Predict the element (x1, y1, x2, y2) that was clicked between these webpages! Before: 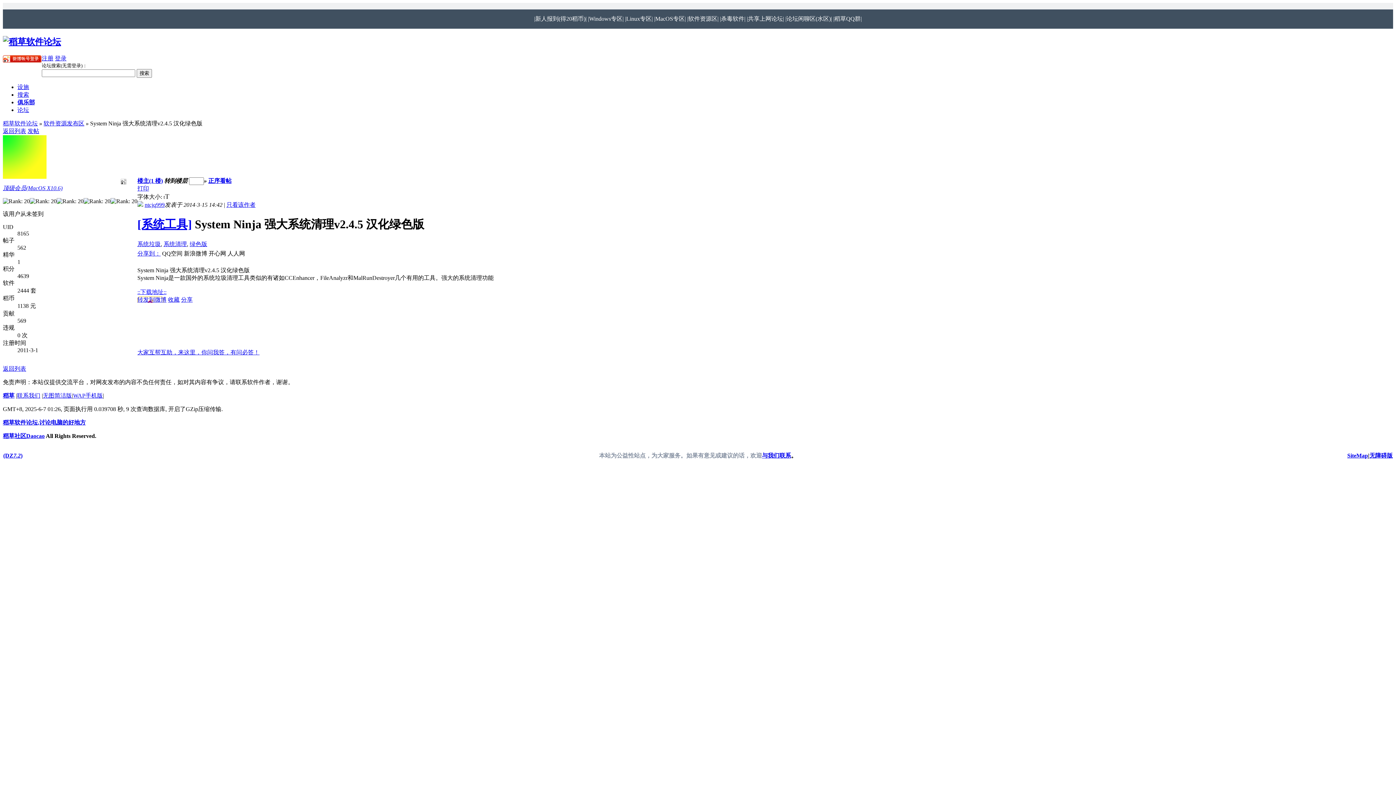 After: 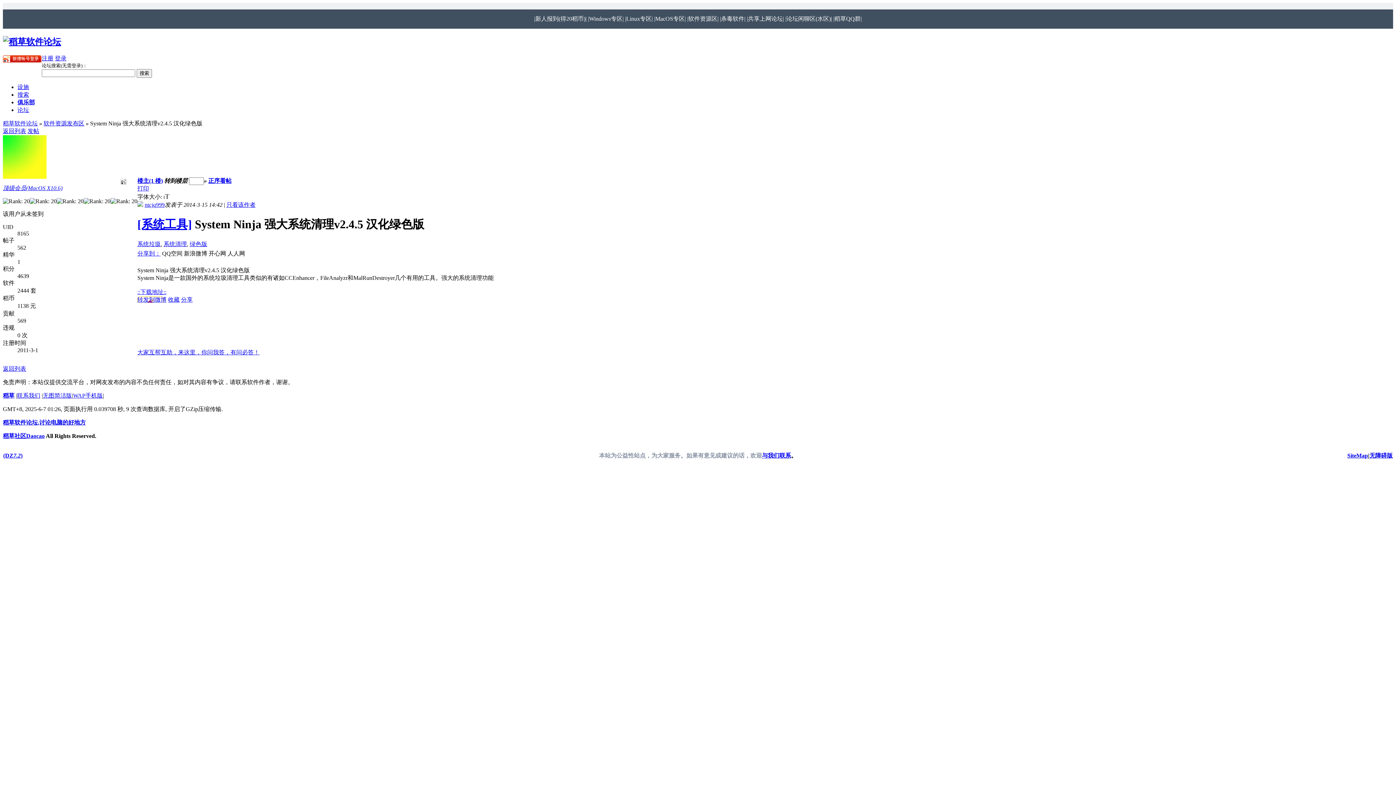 Action: label: 绿色版 bbox: (189, 240, 207, 247)